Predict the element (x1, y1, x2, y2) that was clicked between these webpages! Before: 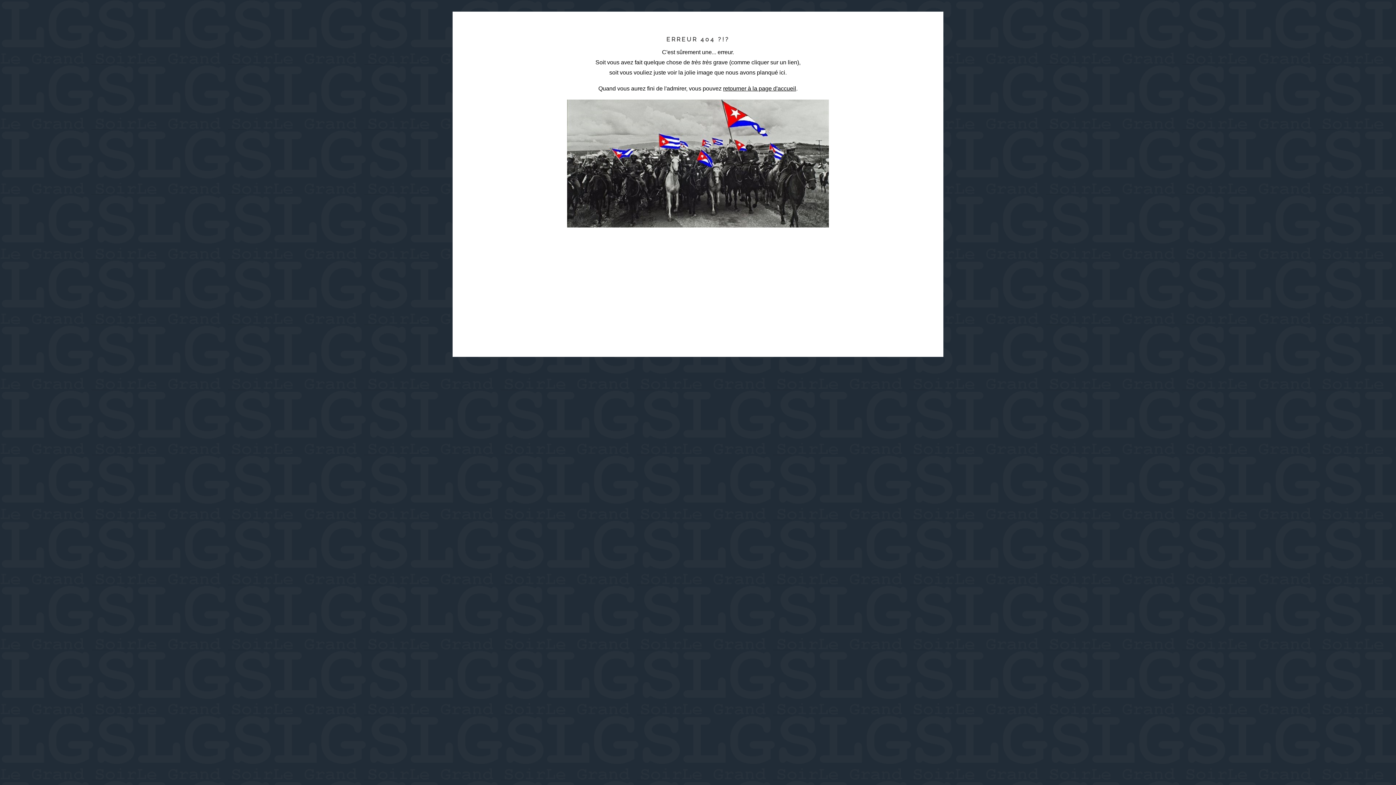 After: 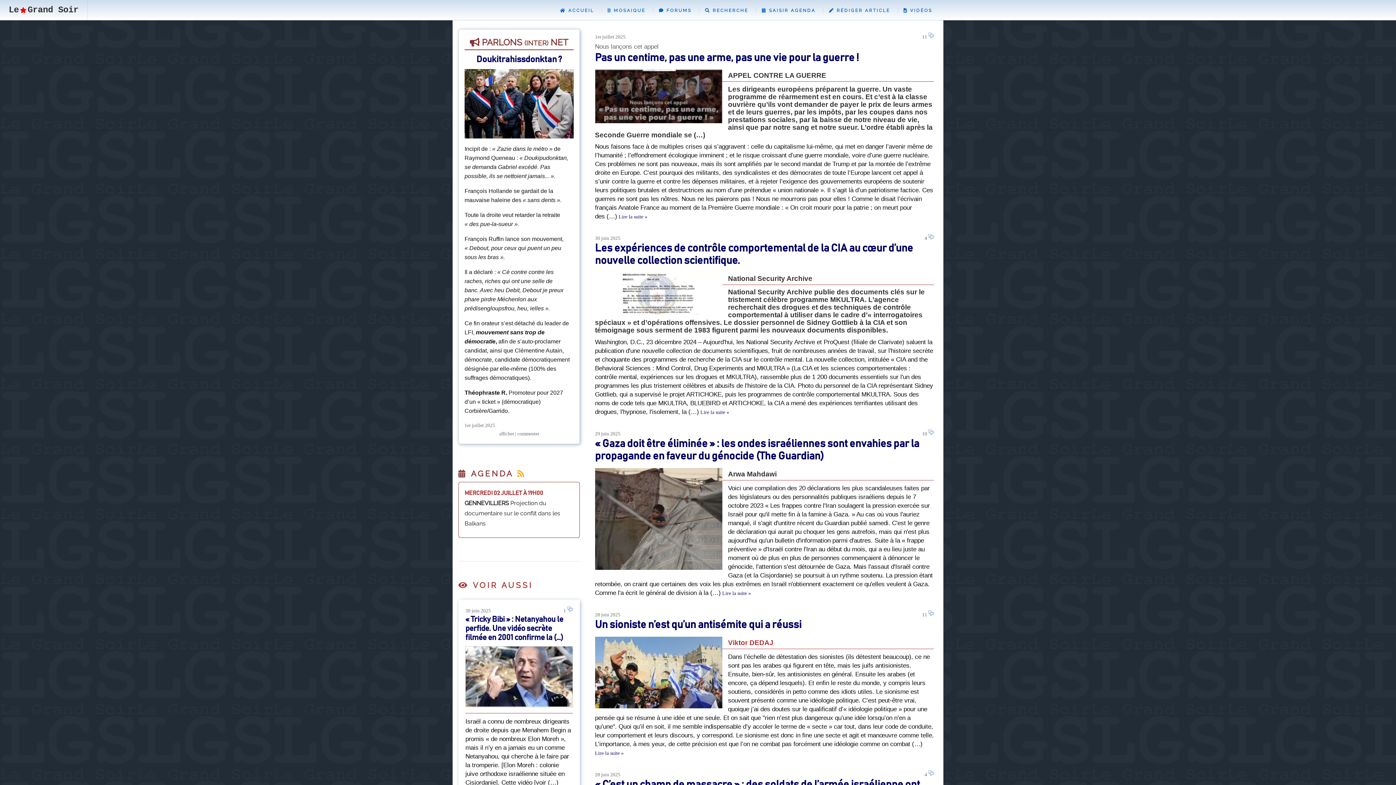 Action: bbox: (723, 85, 797, 91) label: retourner à la page d'accueil.